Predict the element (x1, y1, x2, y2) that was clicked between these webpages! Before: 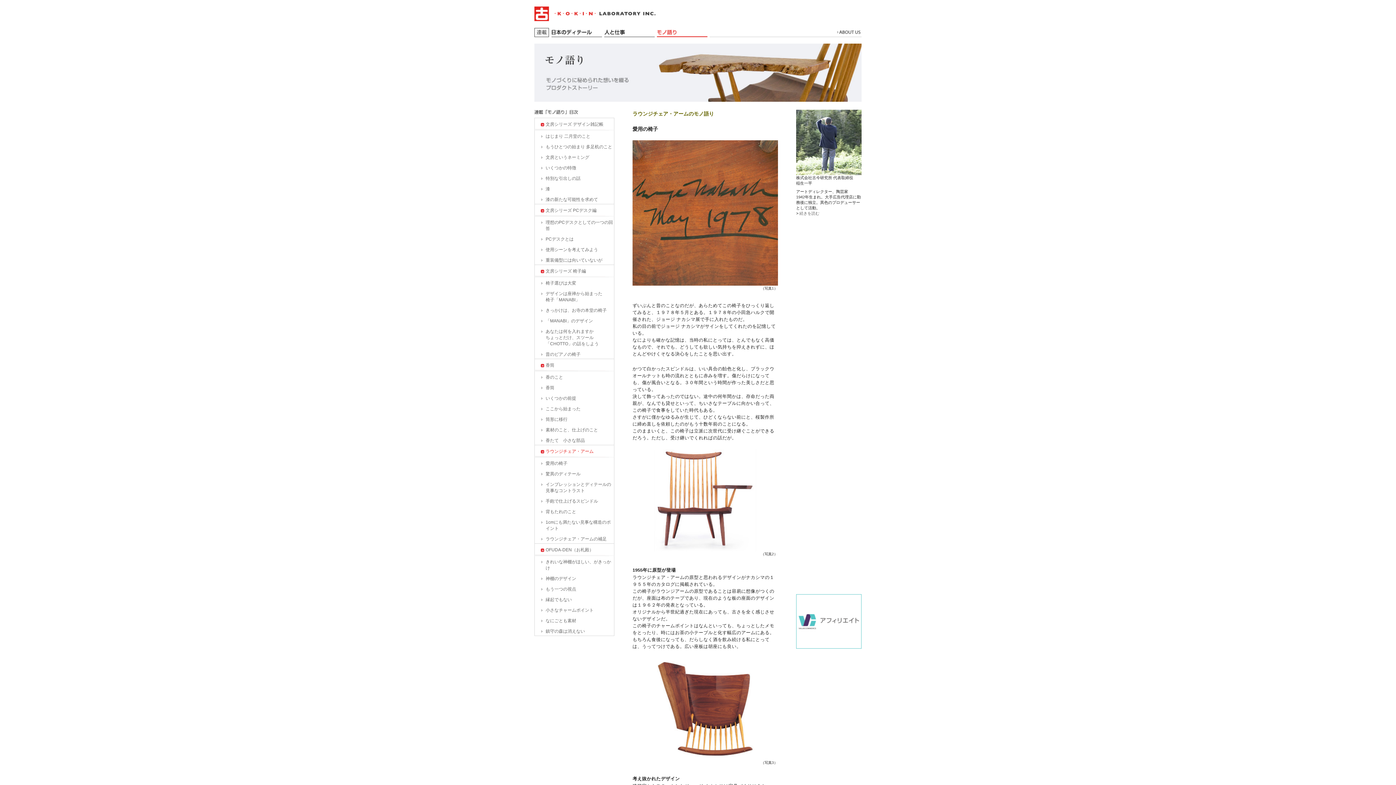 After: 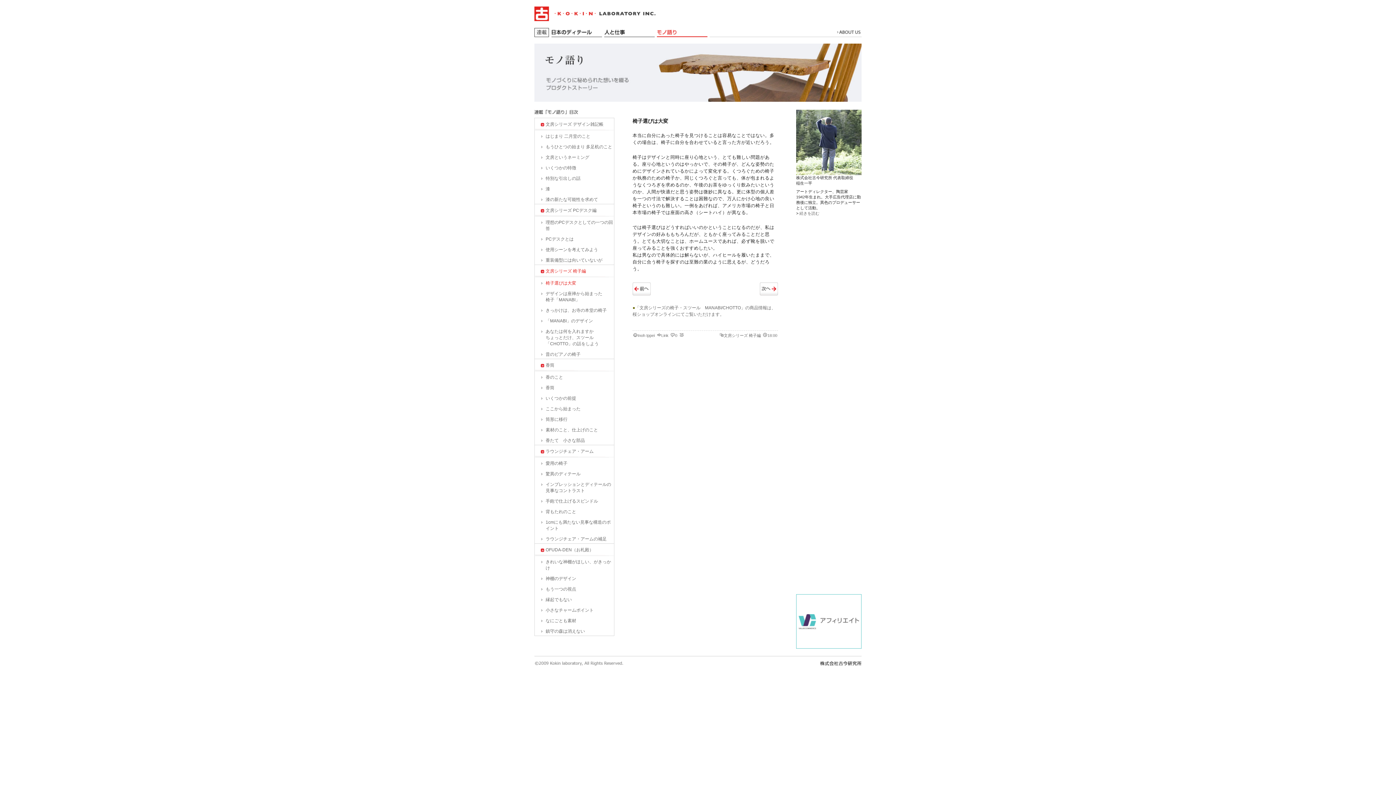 Action: bbox: (545, 280, 576, 285) label: 椅子選びは大変